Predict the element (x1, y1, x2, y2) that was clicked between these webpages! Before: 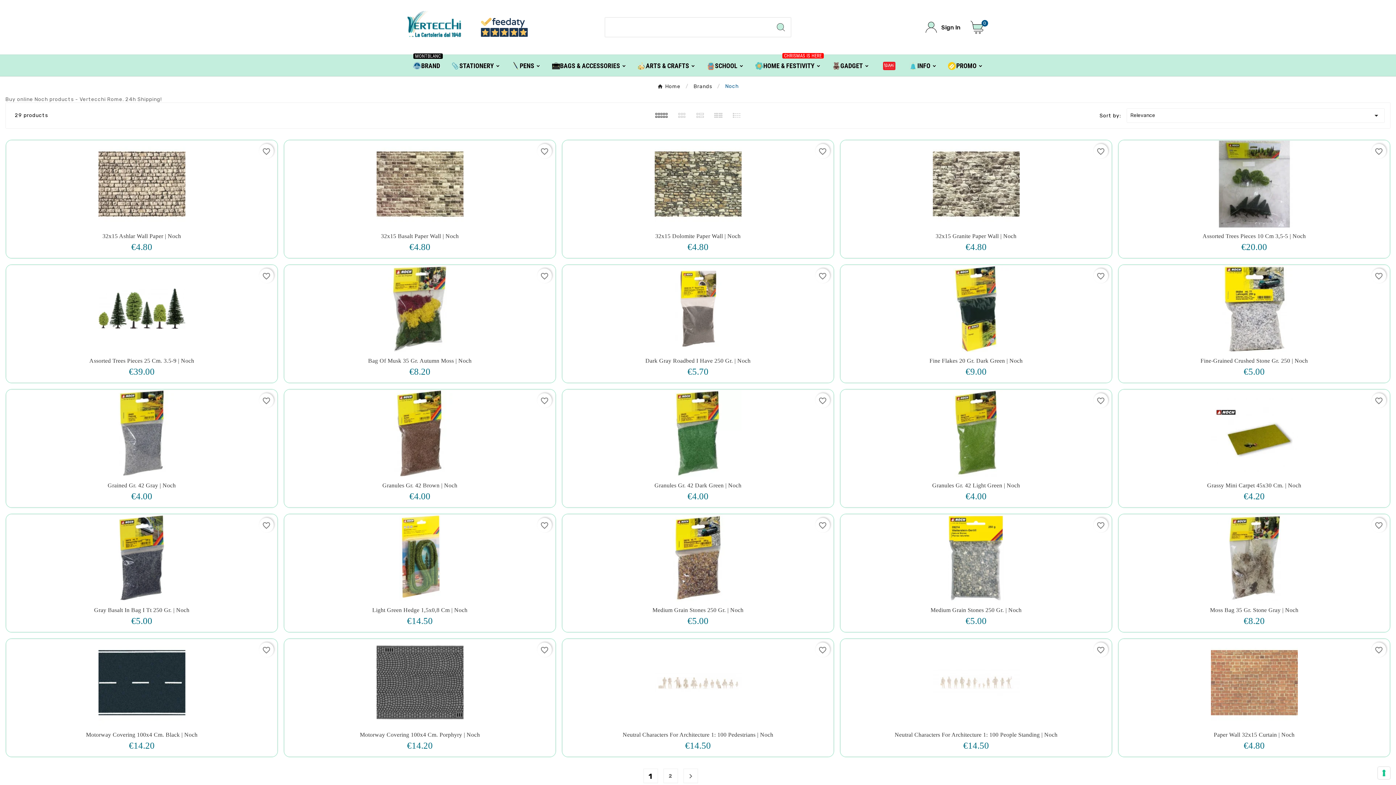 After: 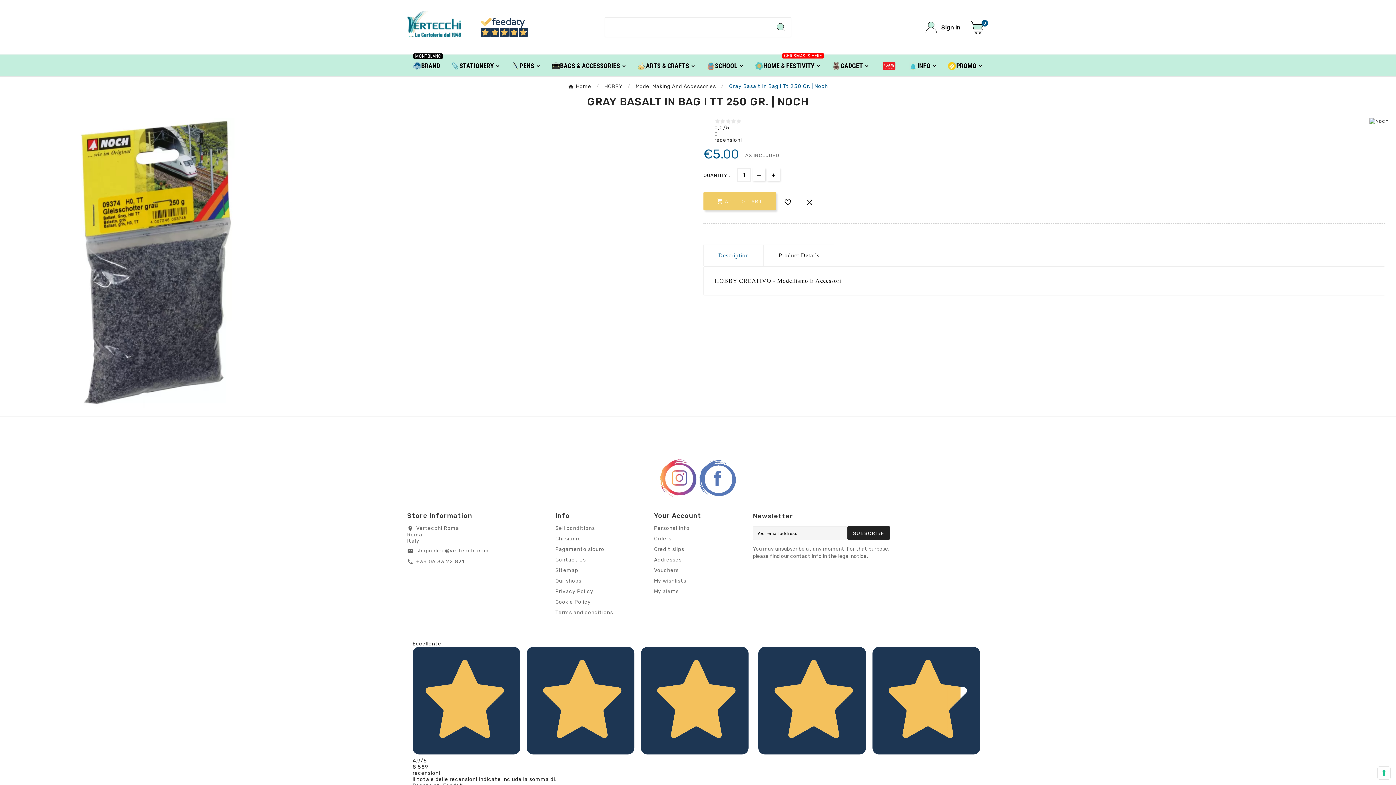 Action: bbox: (6, 515, 277, 601)